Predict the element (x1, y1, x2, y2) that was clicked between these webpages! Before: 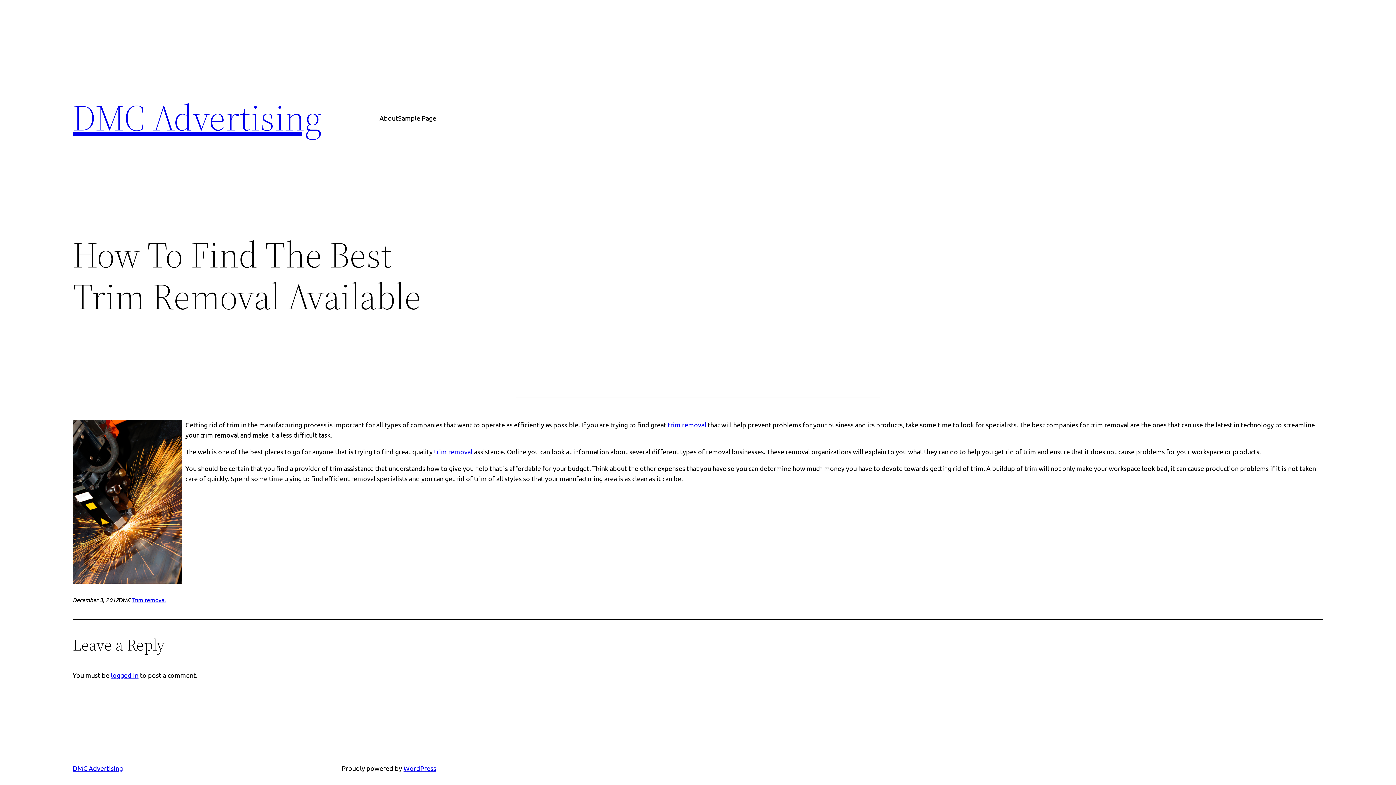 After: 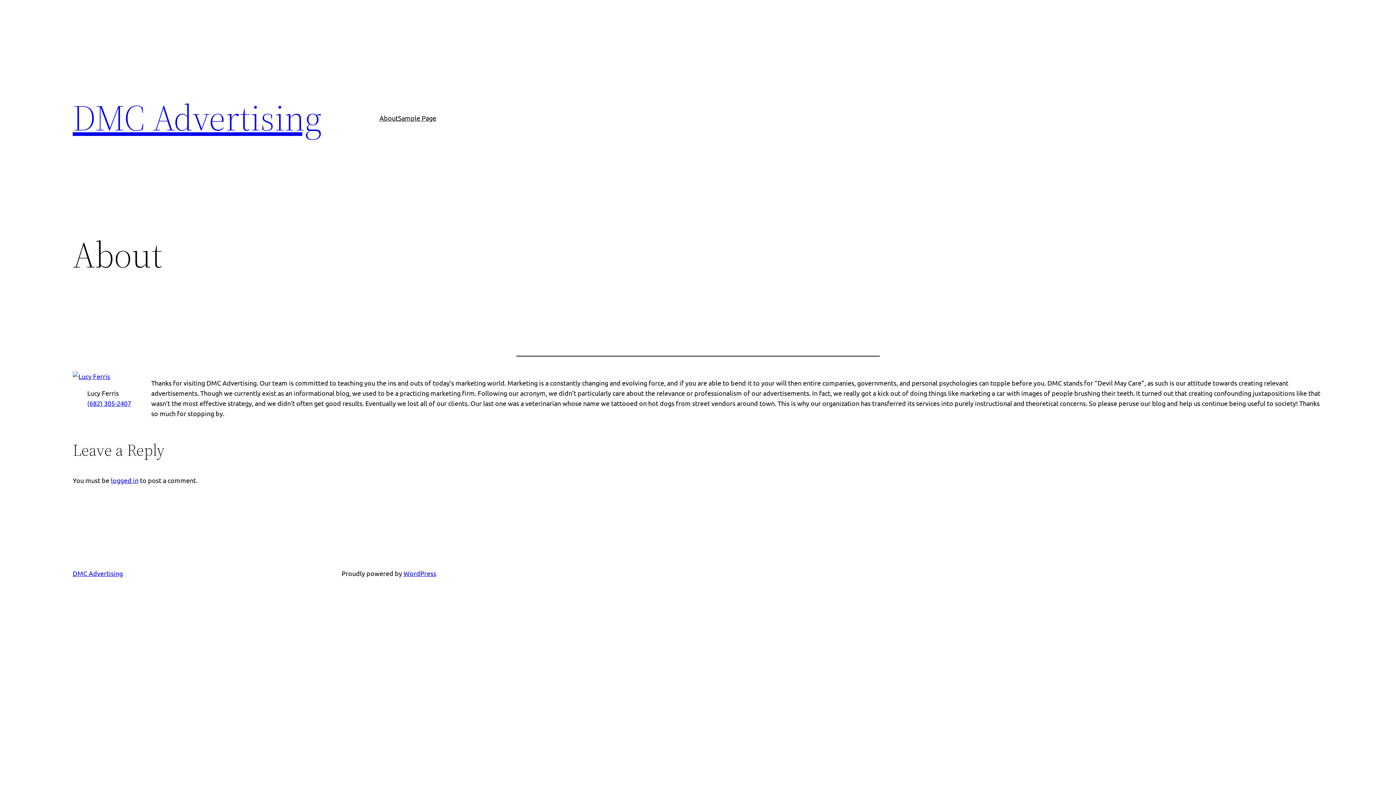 Action: bbox: (379, 112, 398, 123) label: About